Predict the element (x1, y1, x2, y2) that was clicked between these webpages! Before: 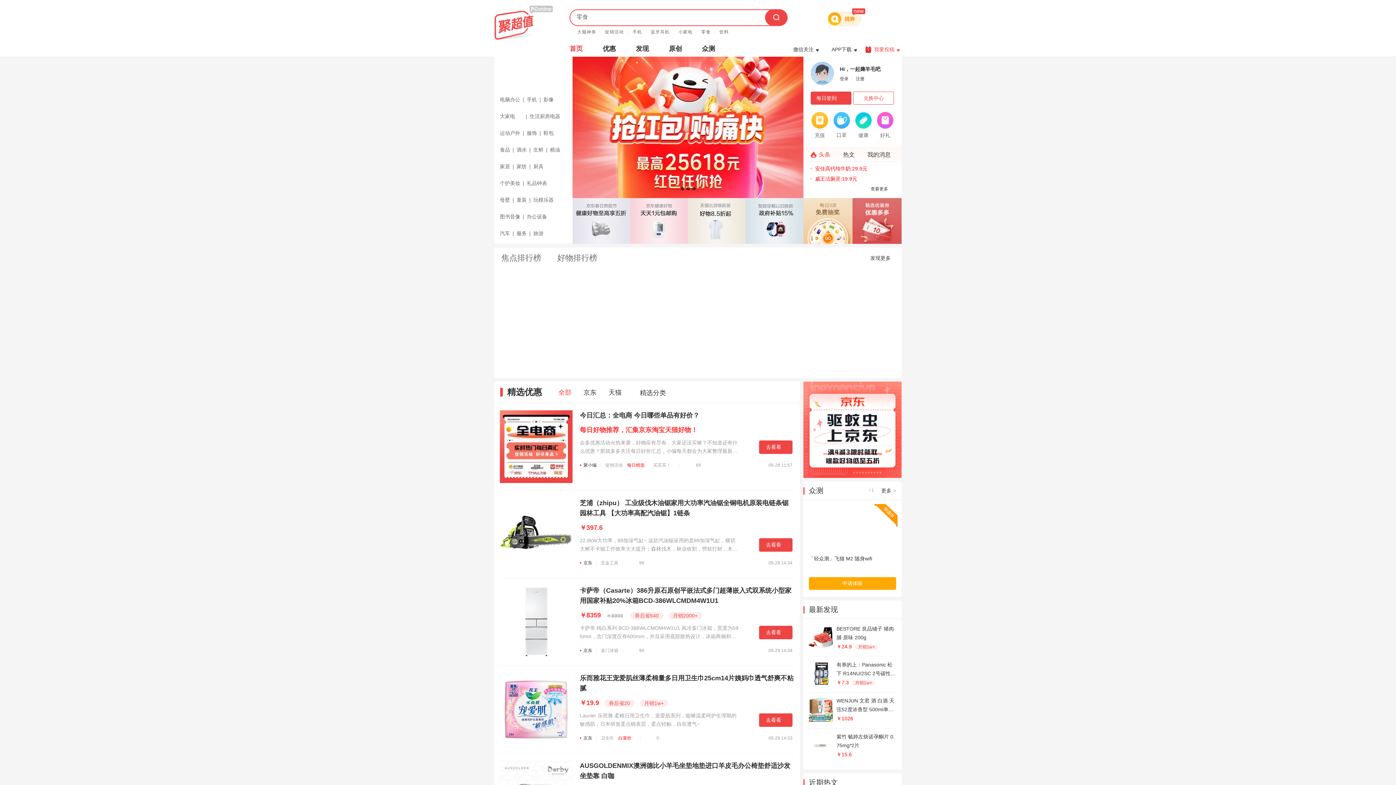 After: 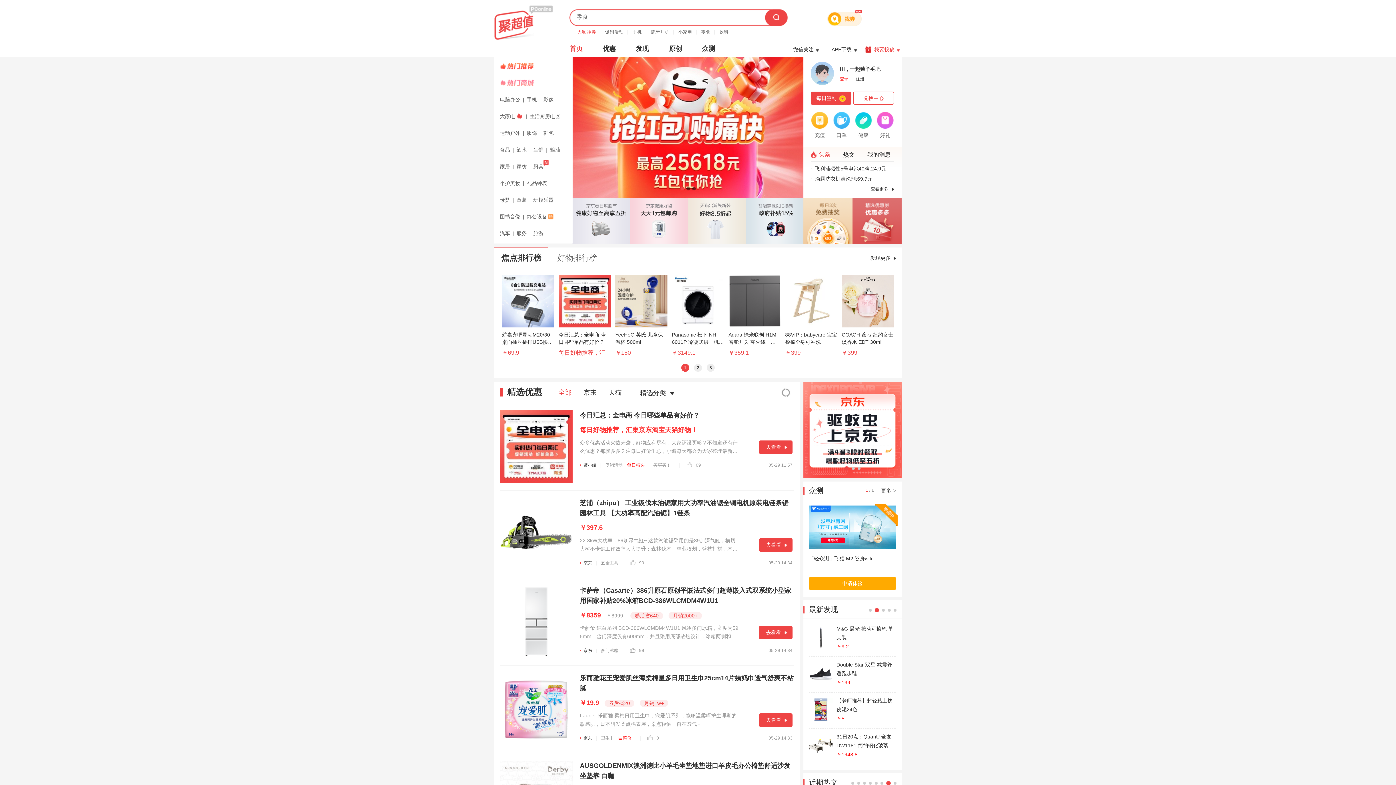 Action: bbox: (577, 27, 600, 34) label: 大额神券